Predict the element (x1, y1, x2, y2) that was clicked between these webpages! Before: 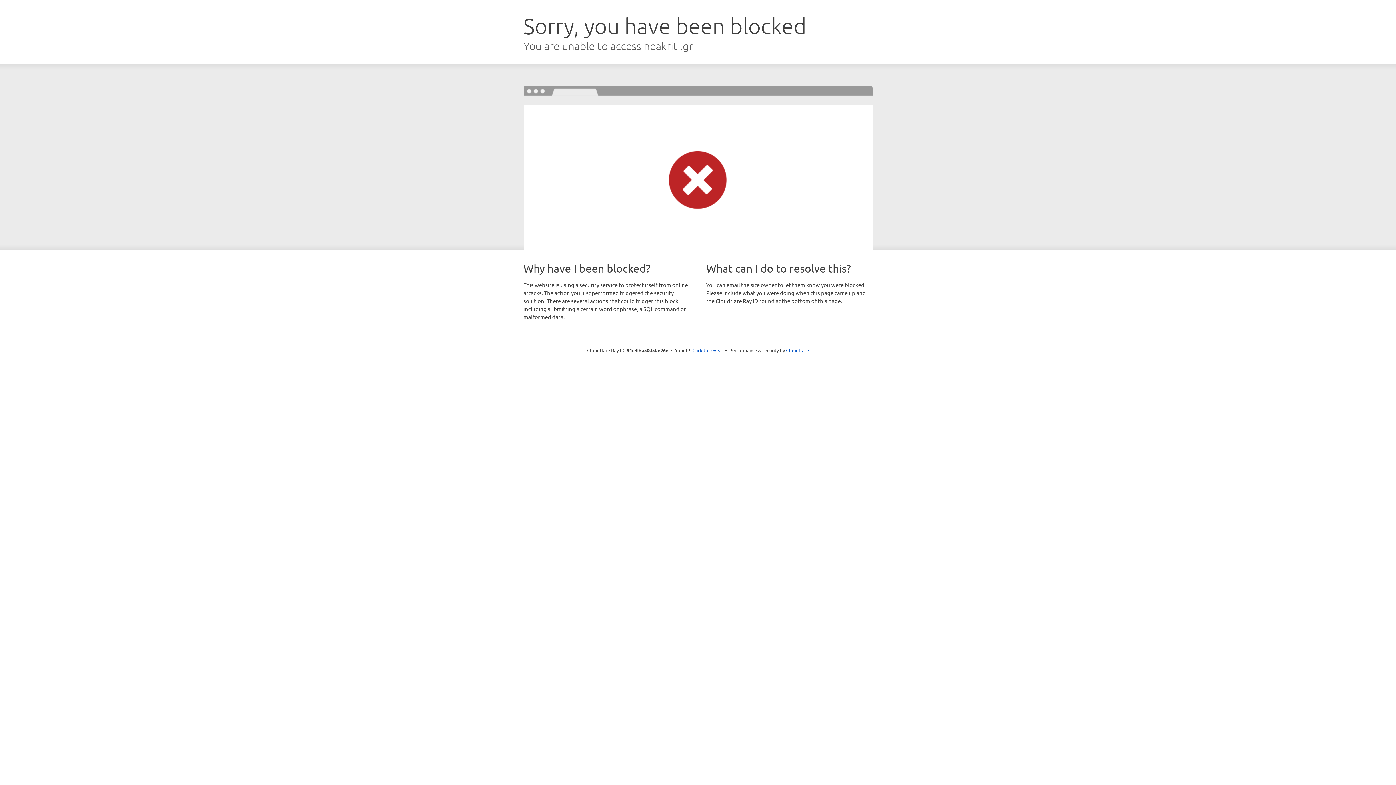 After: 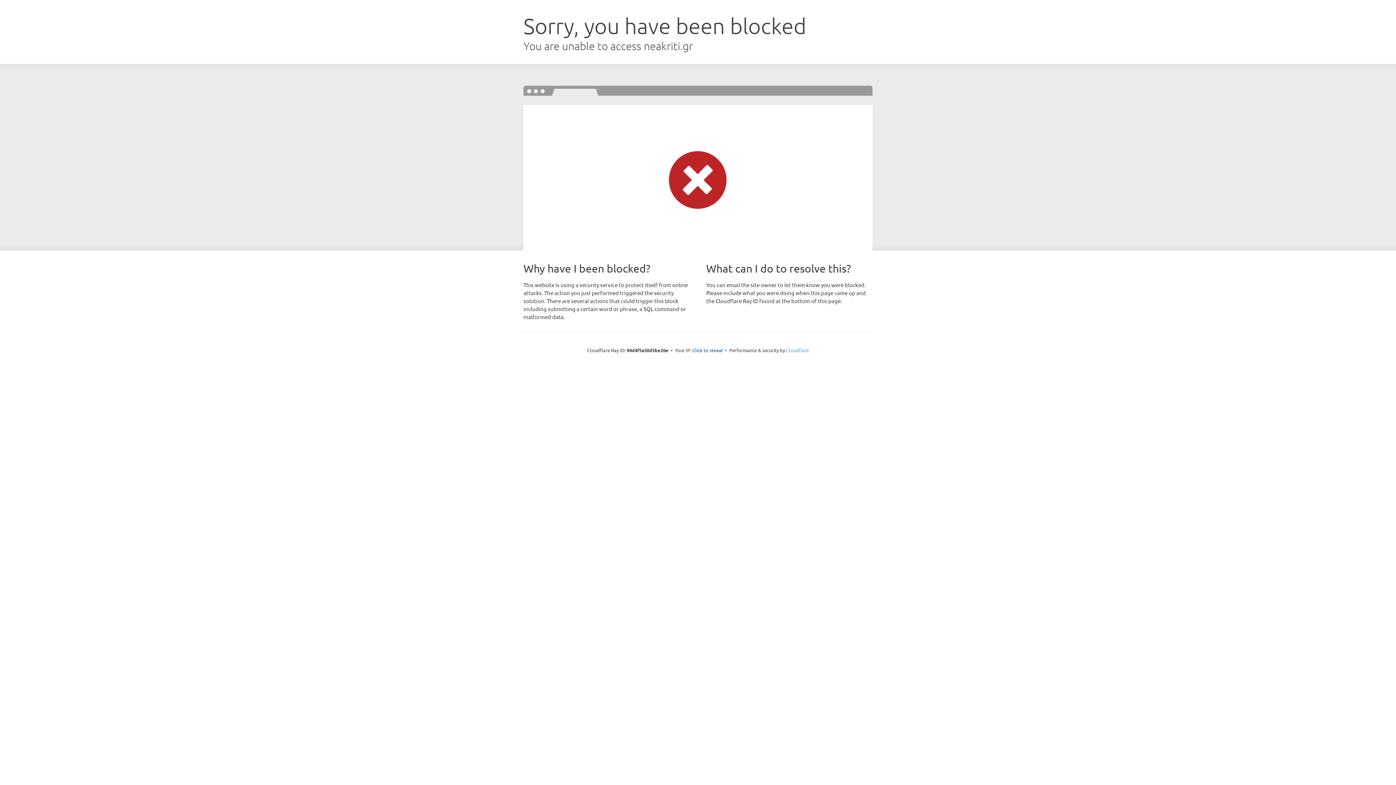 Action: label: Cloudflare bbox: (786, 347, 809, 353)